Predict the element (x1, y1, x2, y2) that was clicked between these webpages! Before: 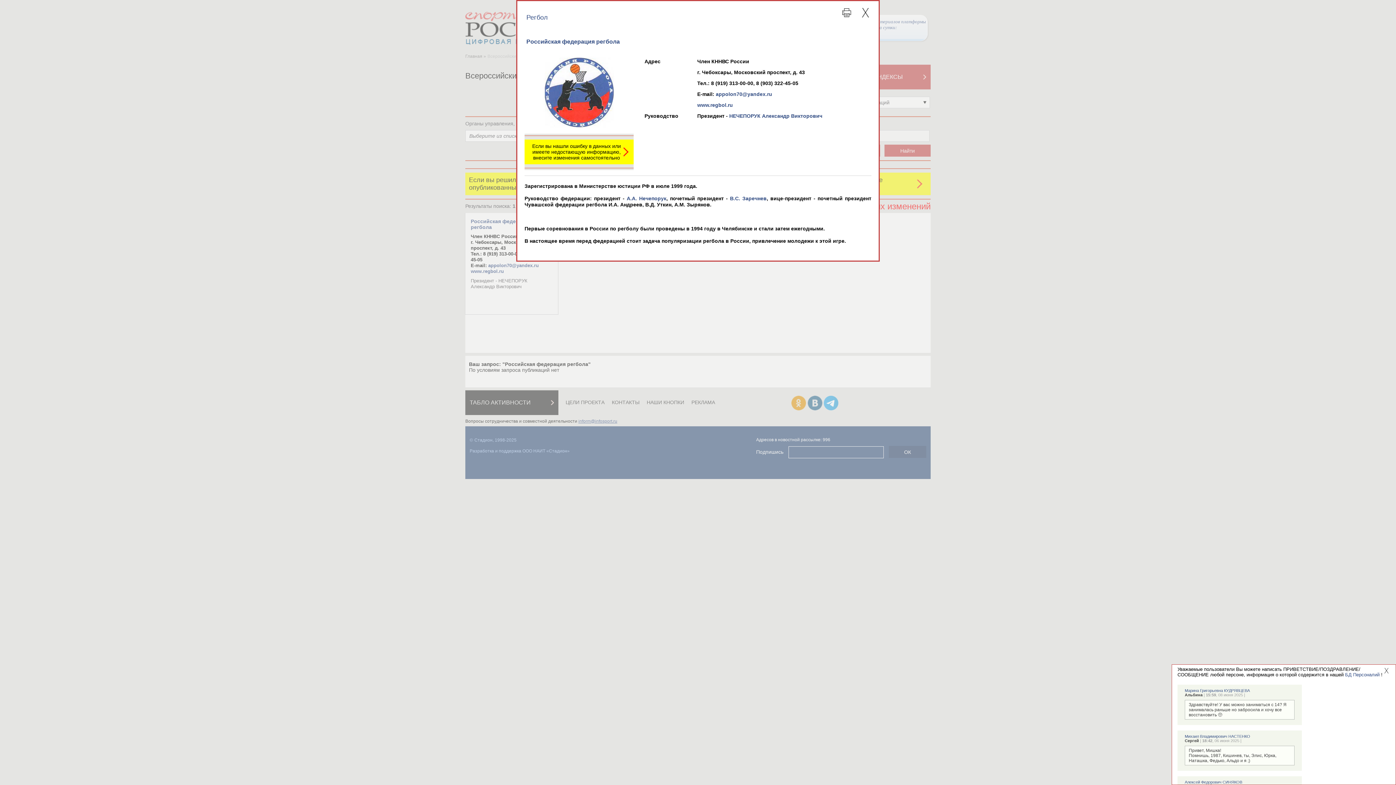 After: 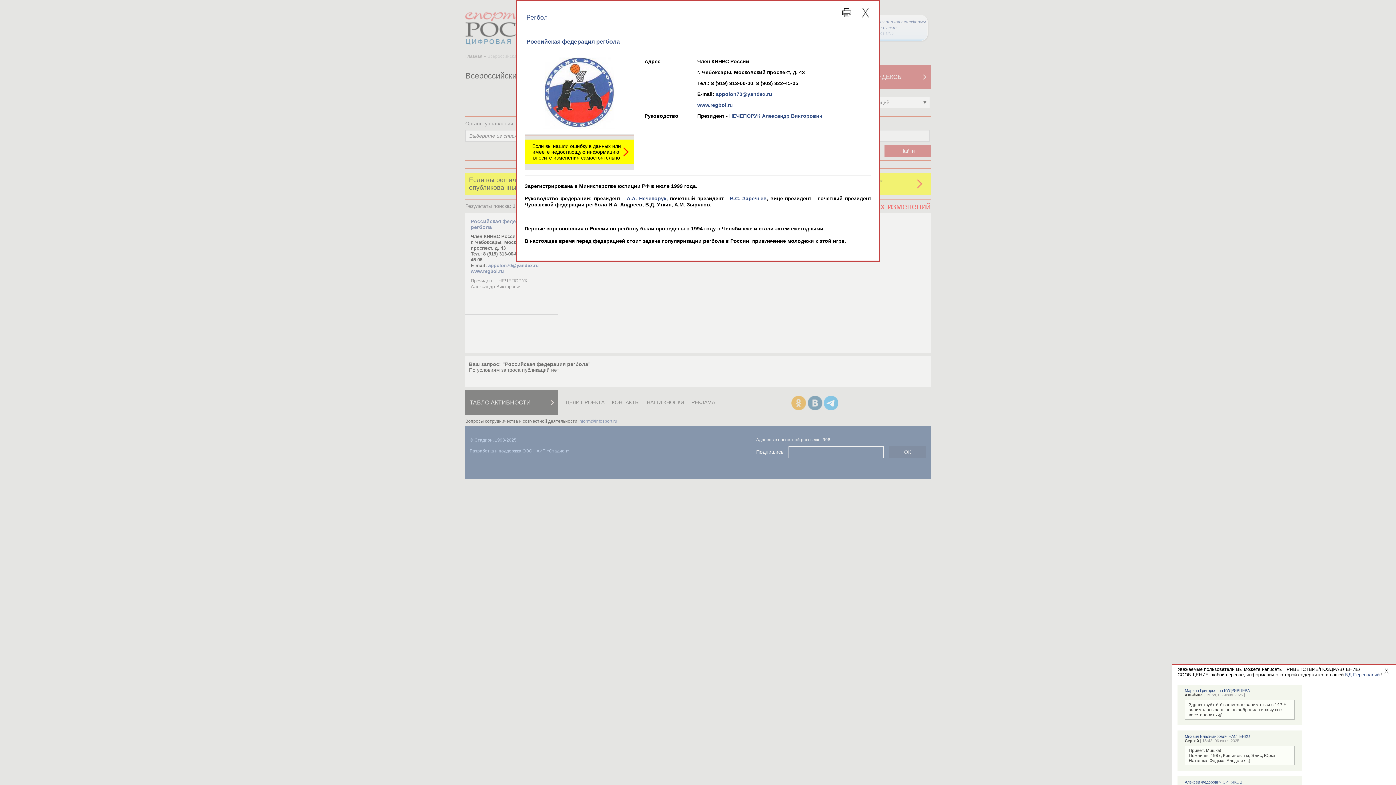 Action: bbox: (542, 123, 615, 129)